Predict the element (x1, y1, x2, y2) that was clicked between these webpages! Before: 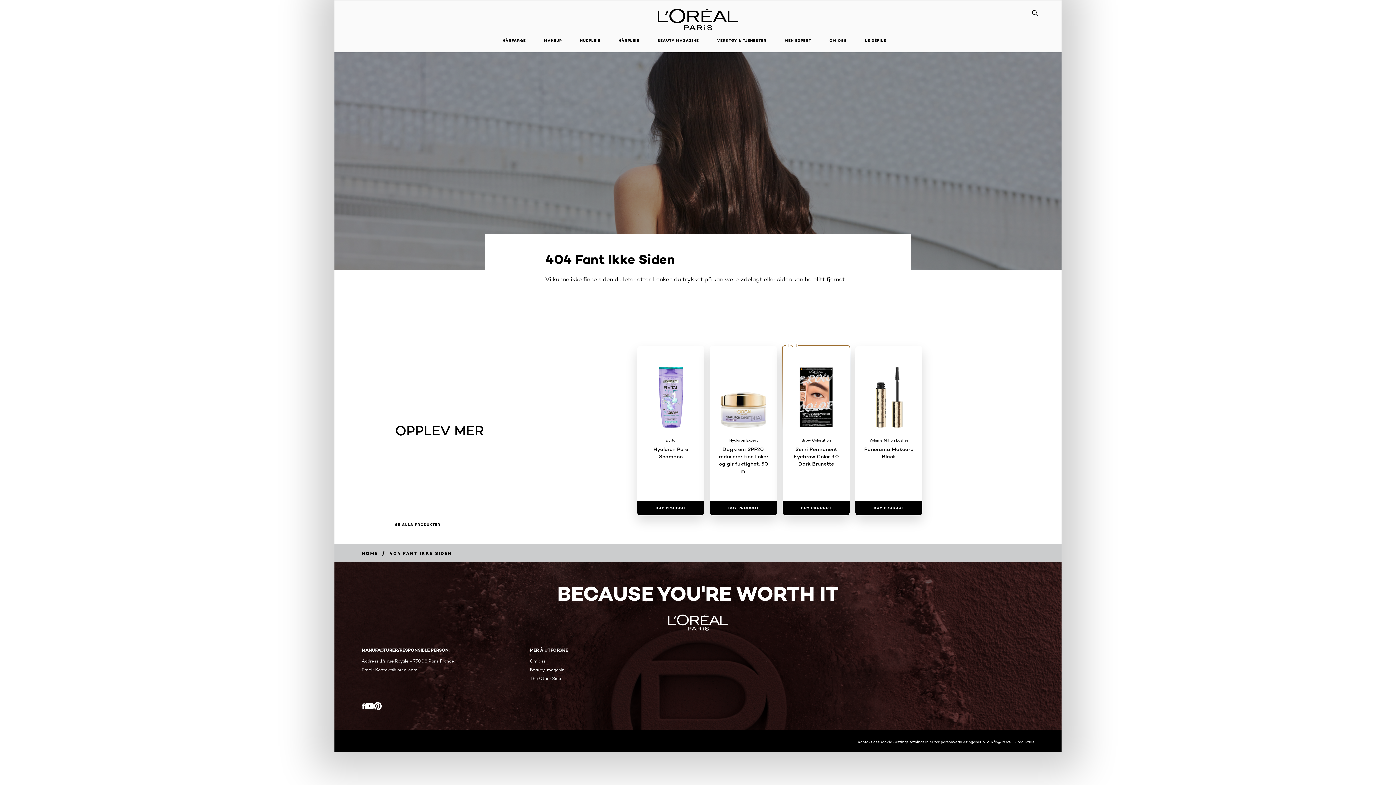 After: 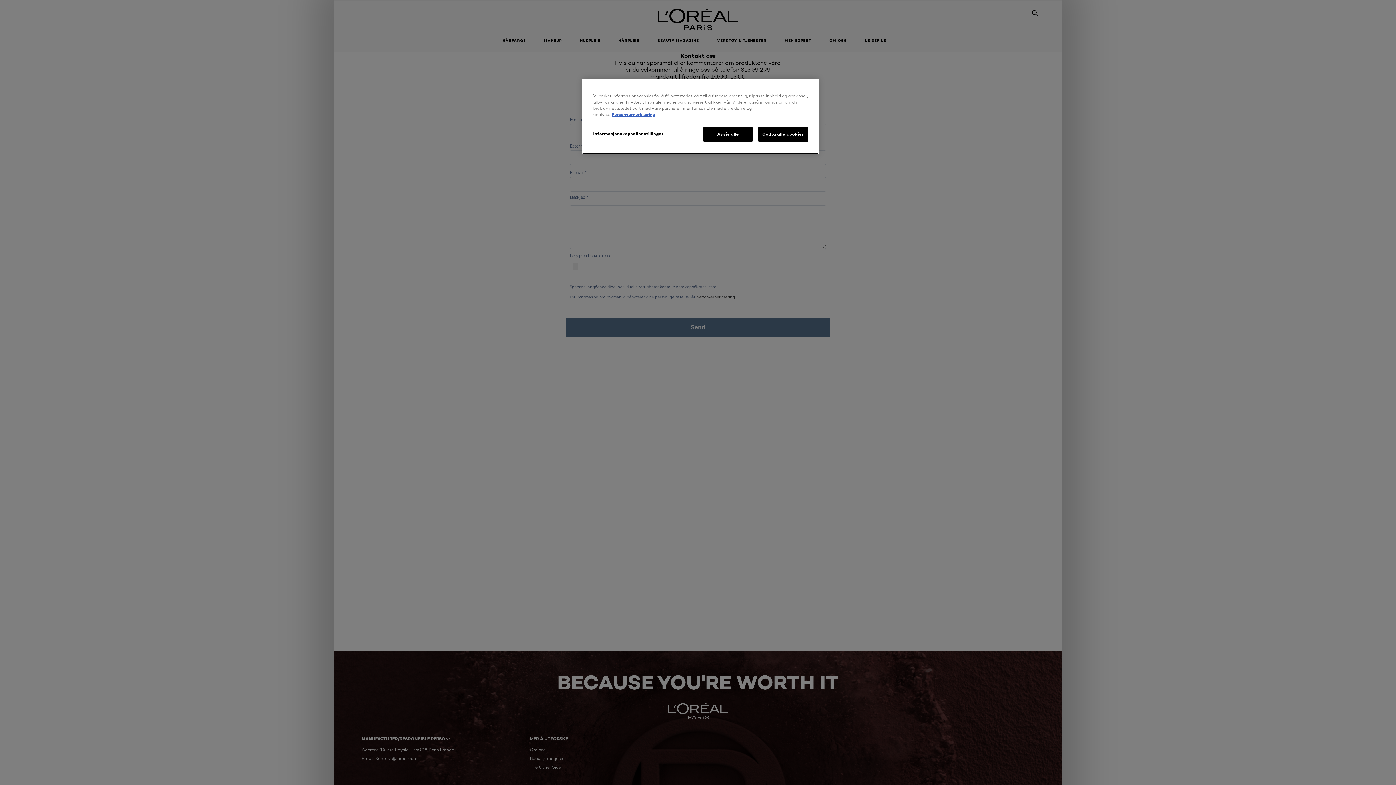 Action: label: Kontakt oss bbox: (857, 740, 879, 744)